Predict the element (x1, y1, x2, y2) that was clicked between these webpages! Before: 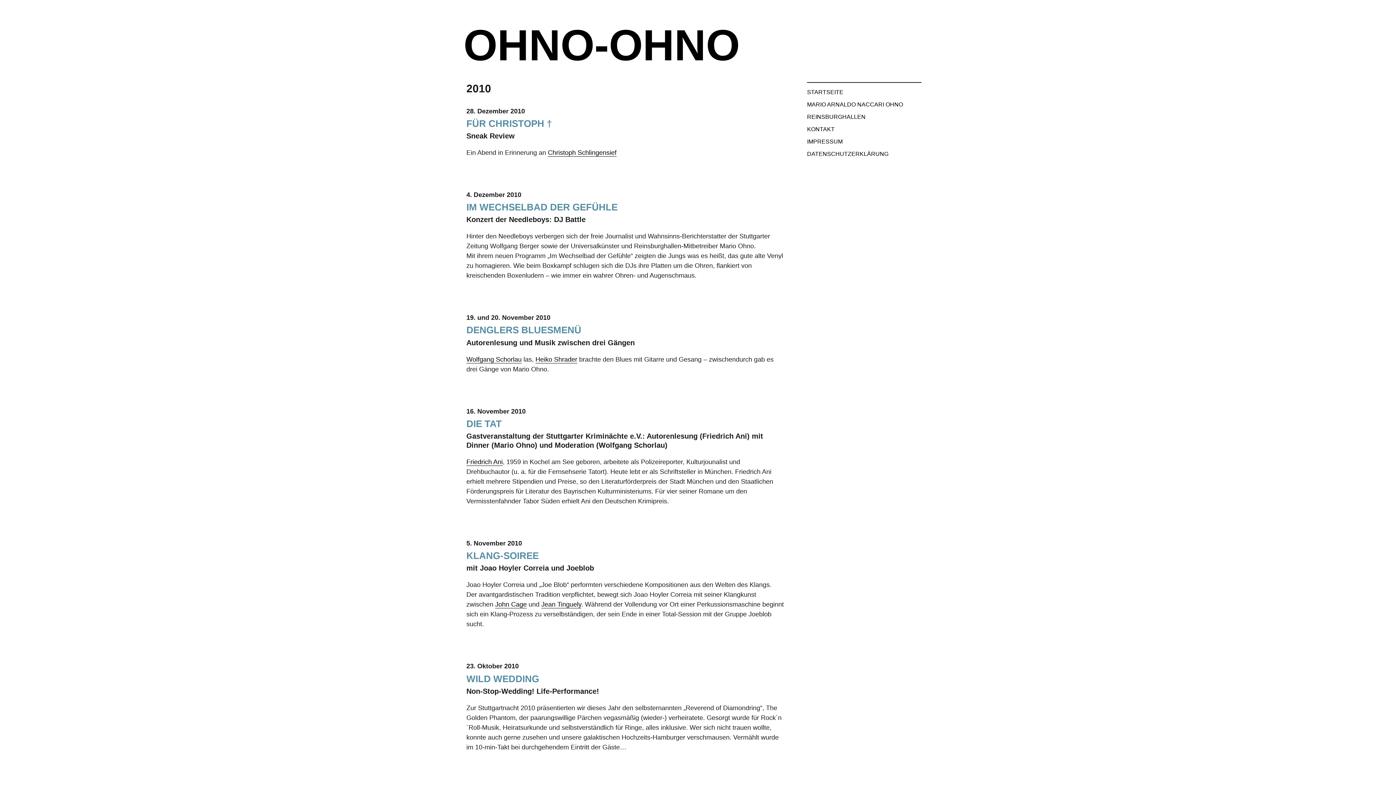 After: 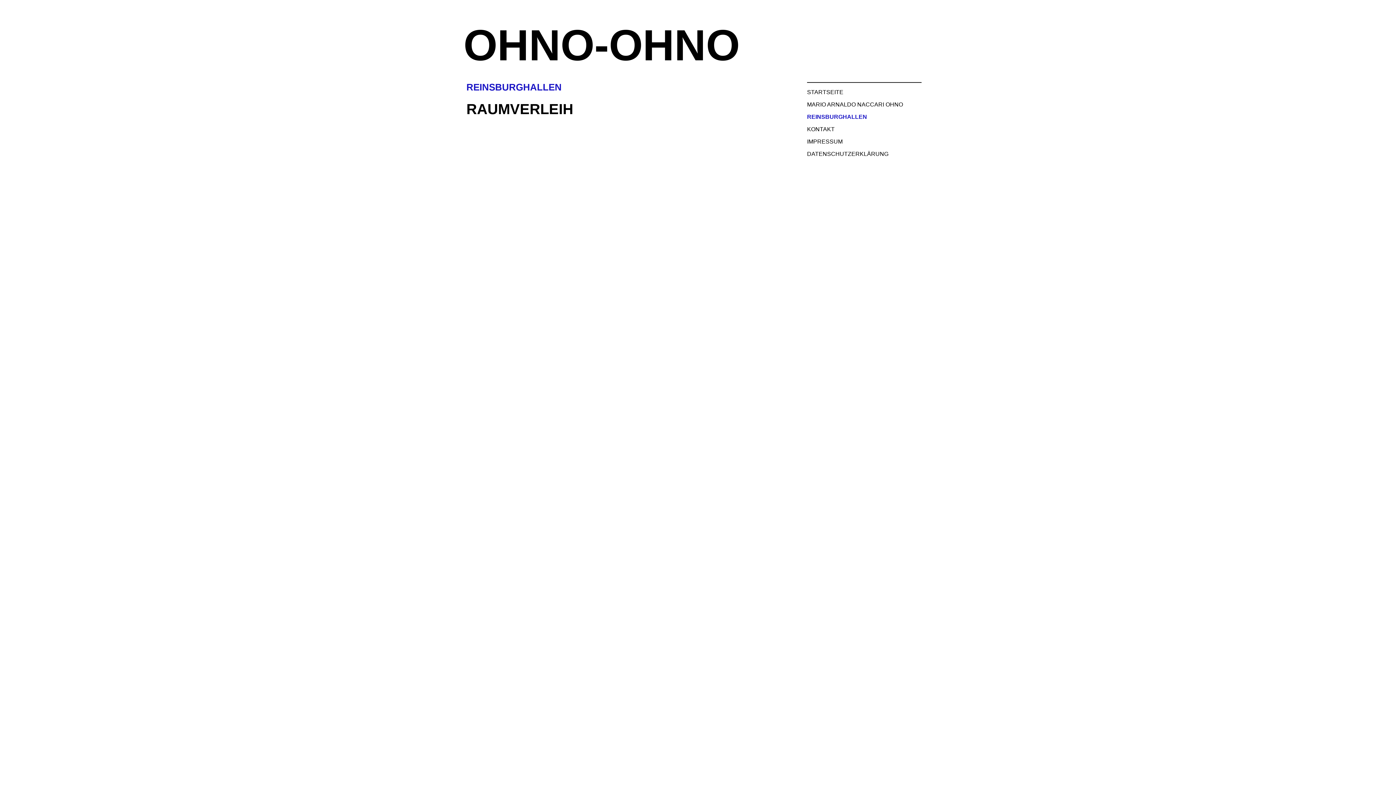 Action: label: REINSBURGHALLEN bbox: (807, 113, 865, 120)